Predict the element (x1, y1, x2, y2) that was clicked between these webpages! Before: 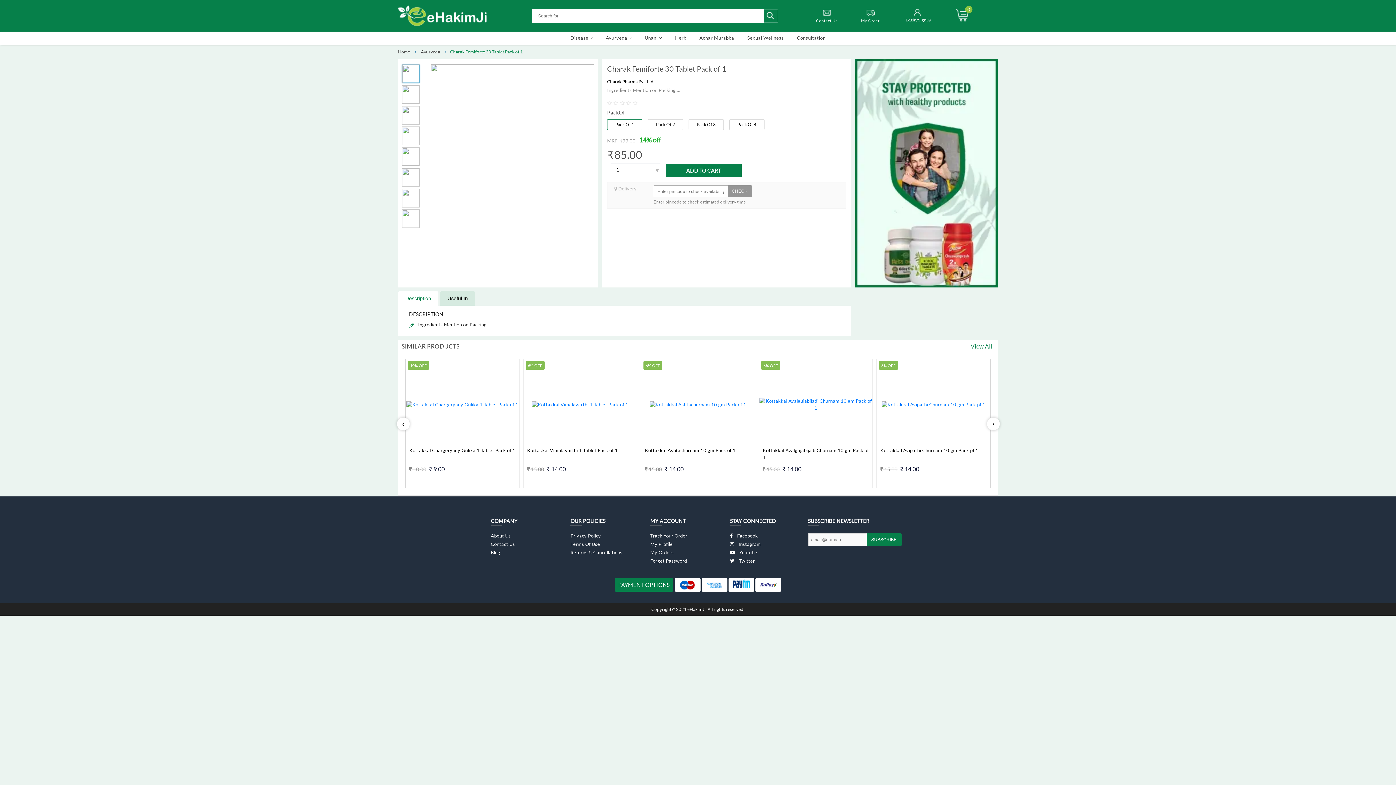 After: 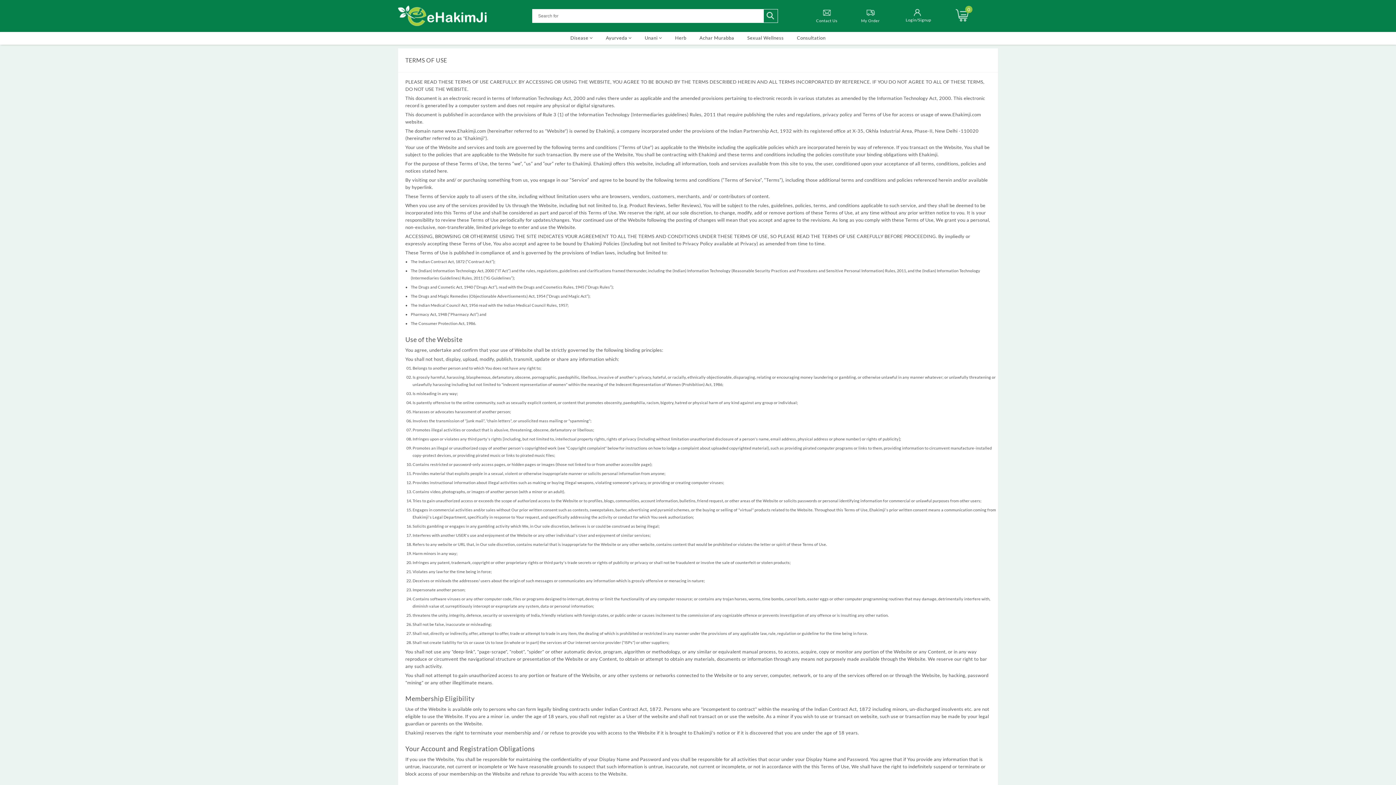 Action: label: Terms Of Use bbox: (570, 541, 600, 547)